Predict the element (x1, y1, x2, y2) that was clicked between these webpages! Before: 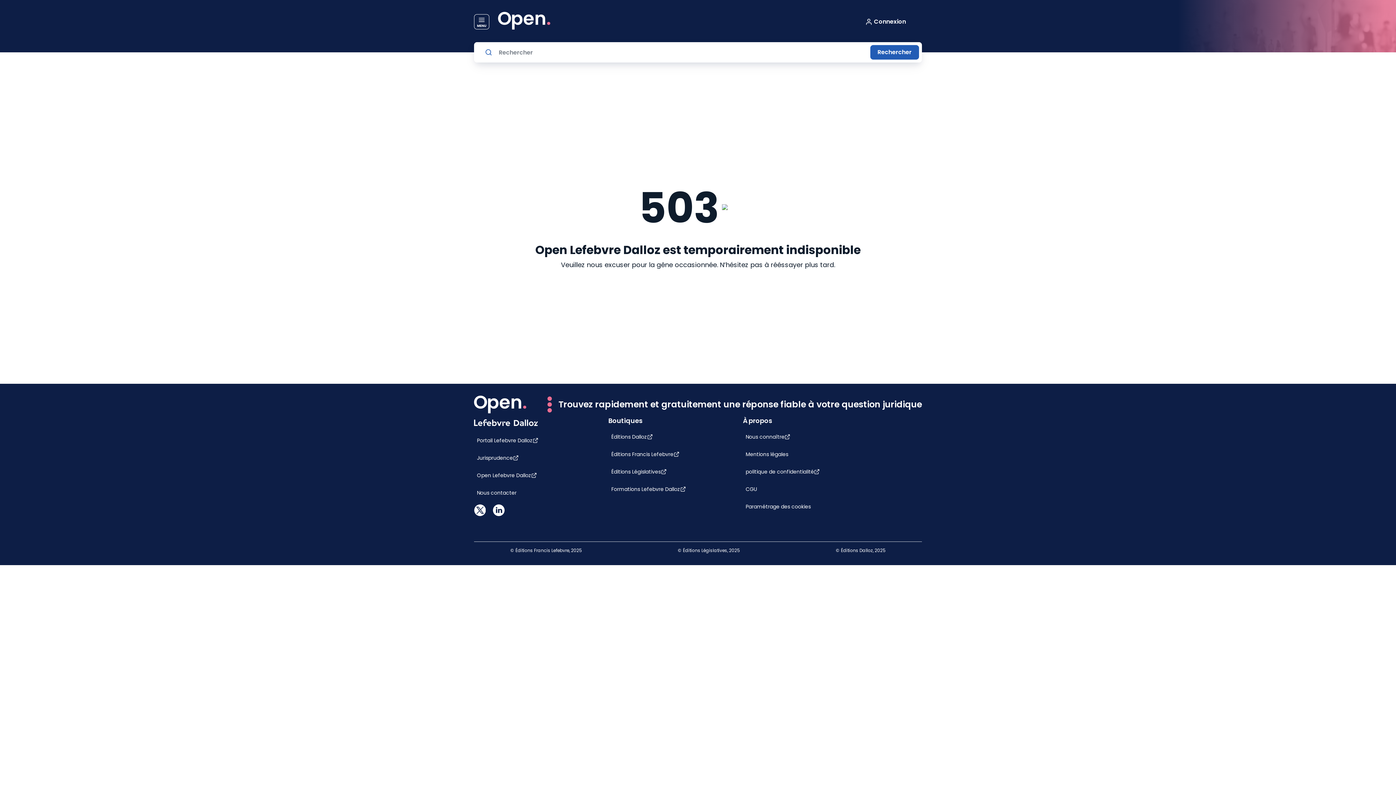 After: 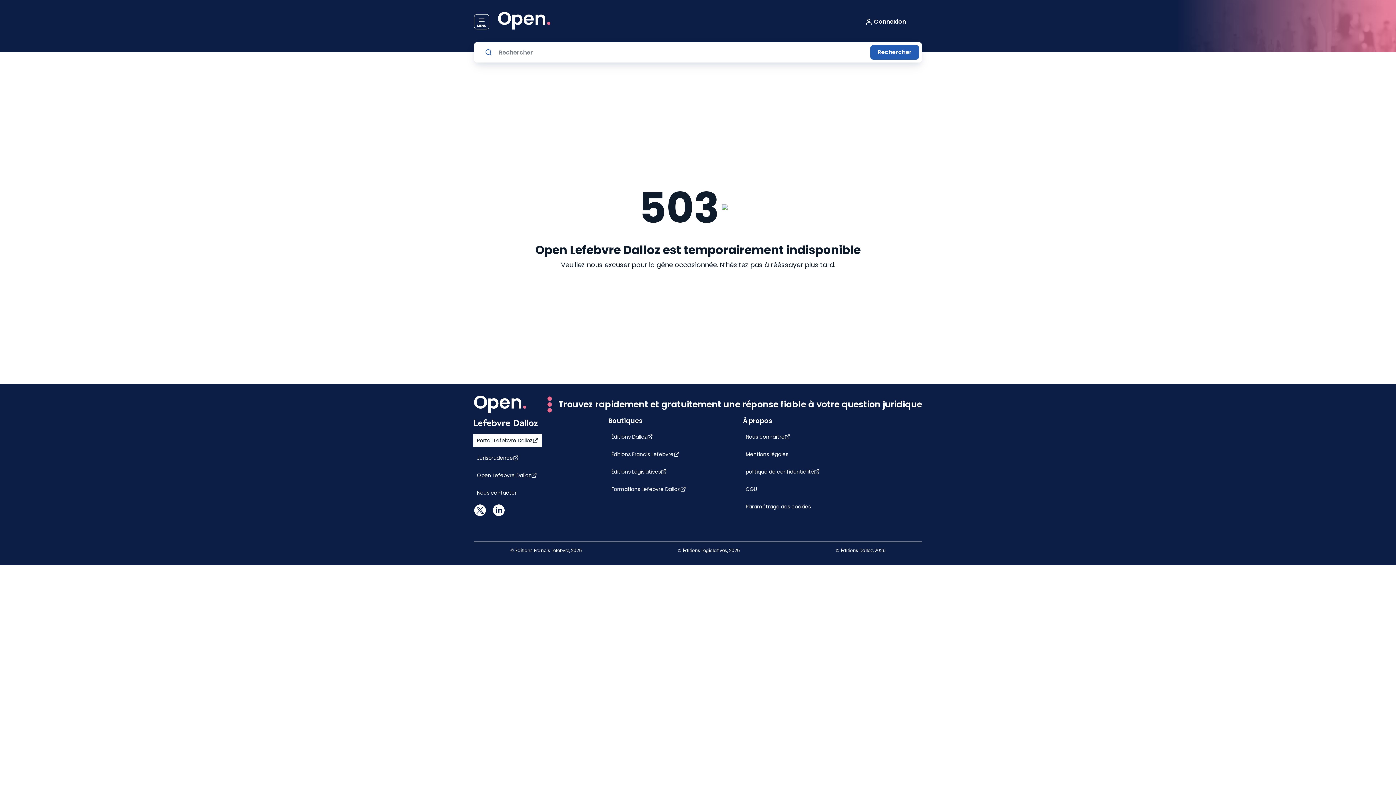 Action: label: Portail Lefebvre Dalloz bbox: (474, 436, 541, 444)